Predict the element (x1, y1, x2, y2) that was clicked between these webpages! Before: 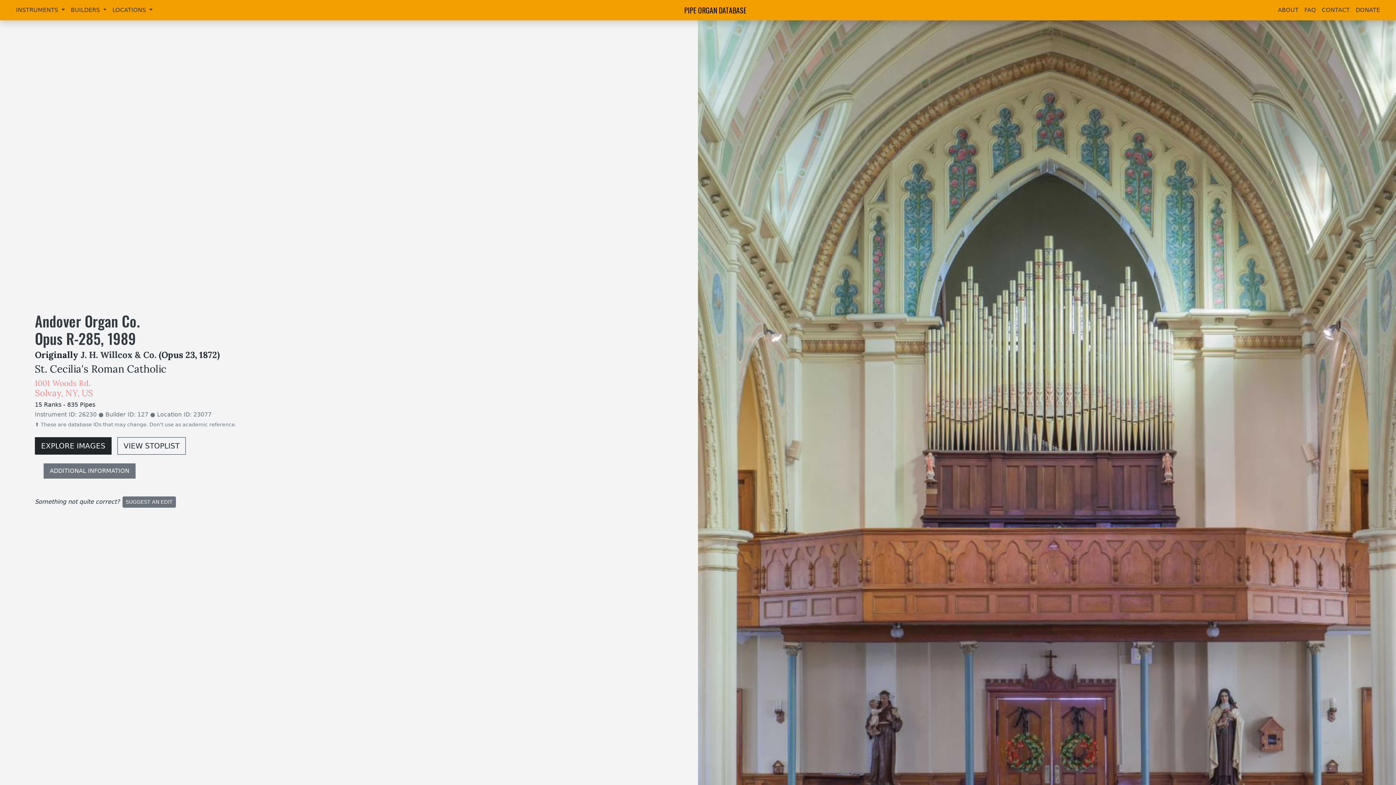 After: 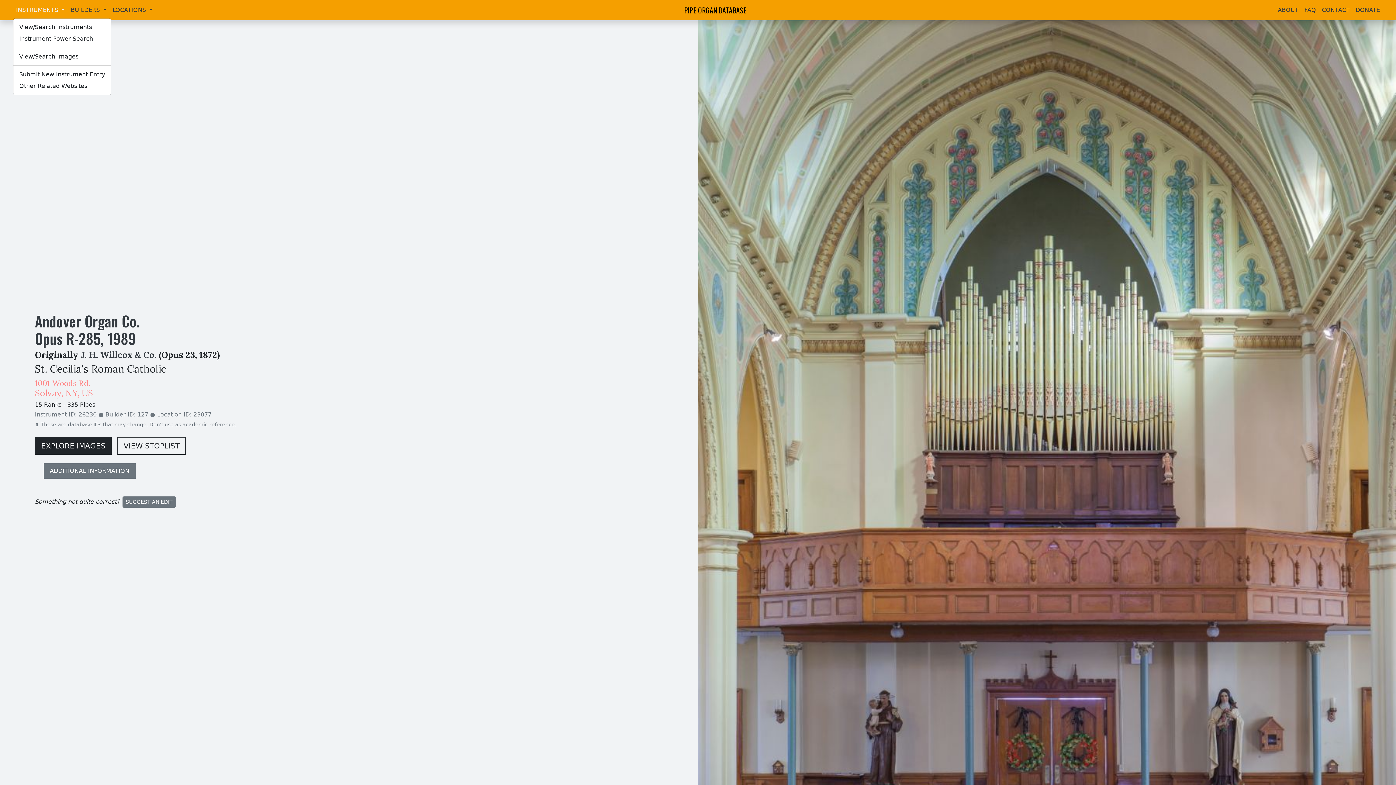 Action: label: INSTRUMENTS  bbox: (13, 2, 67, 17)